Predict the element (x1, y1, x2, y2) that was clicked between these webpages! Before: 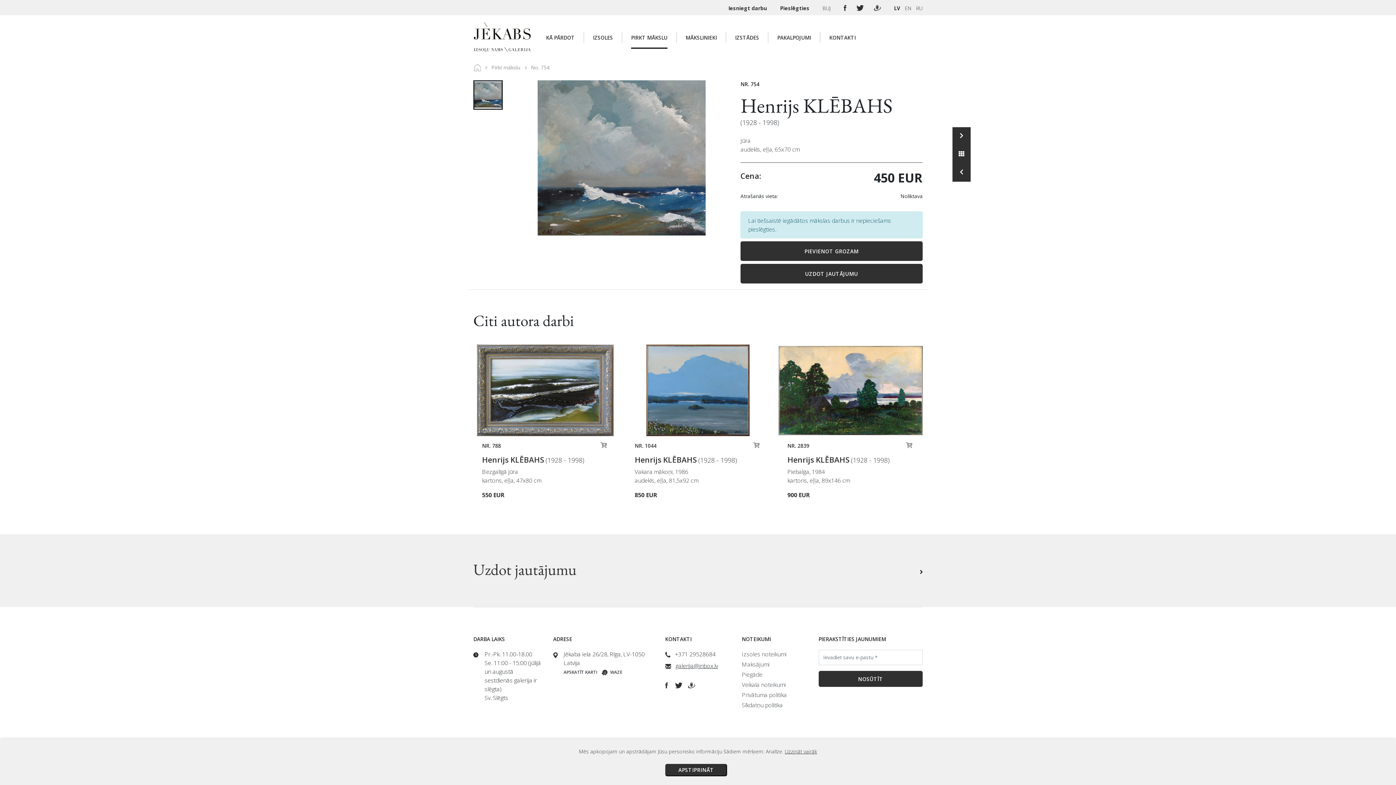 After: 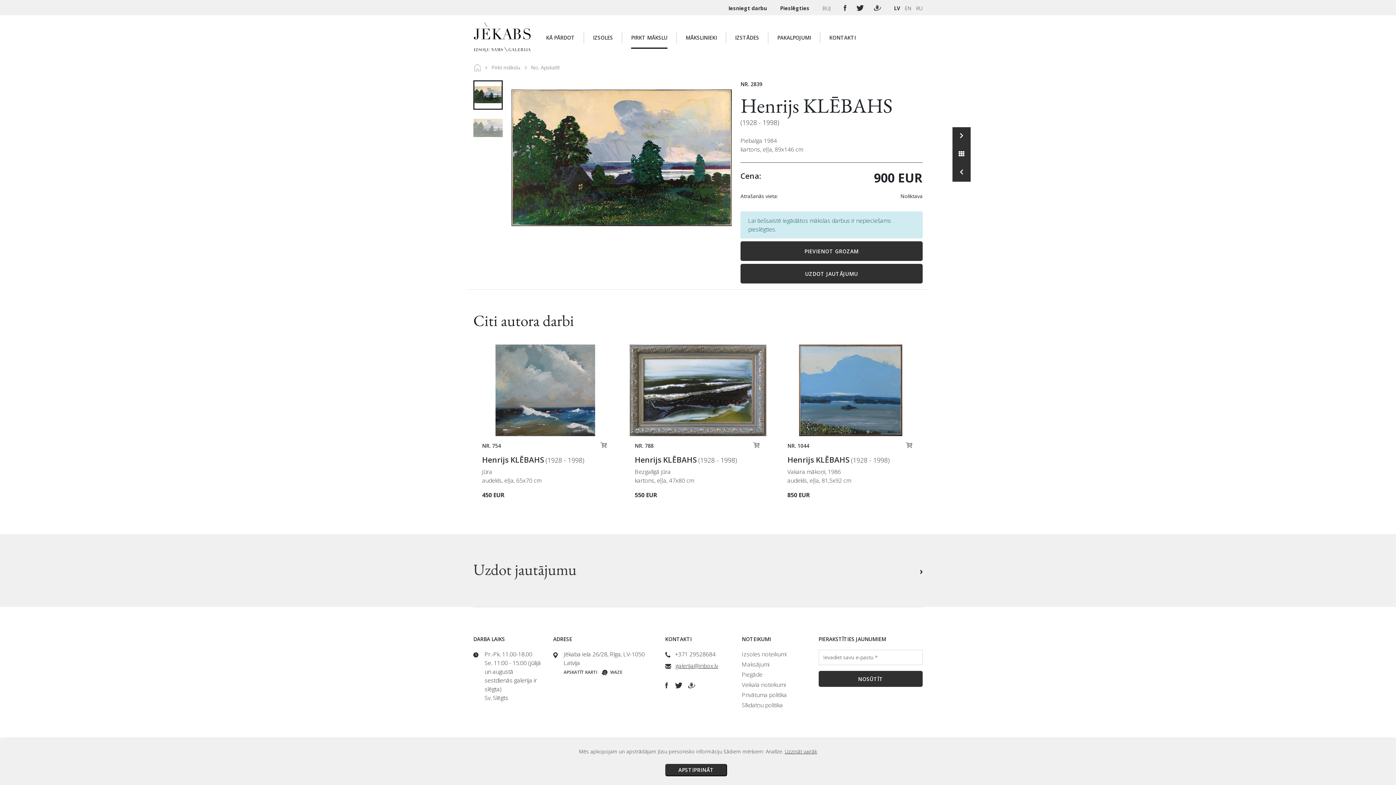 Action: bbox: (787, 467, 914, 485) label: Piebalga, 1984

kartons, eļļa, 89x146 cm